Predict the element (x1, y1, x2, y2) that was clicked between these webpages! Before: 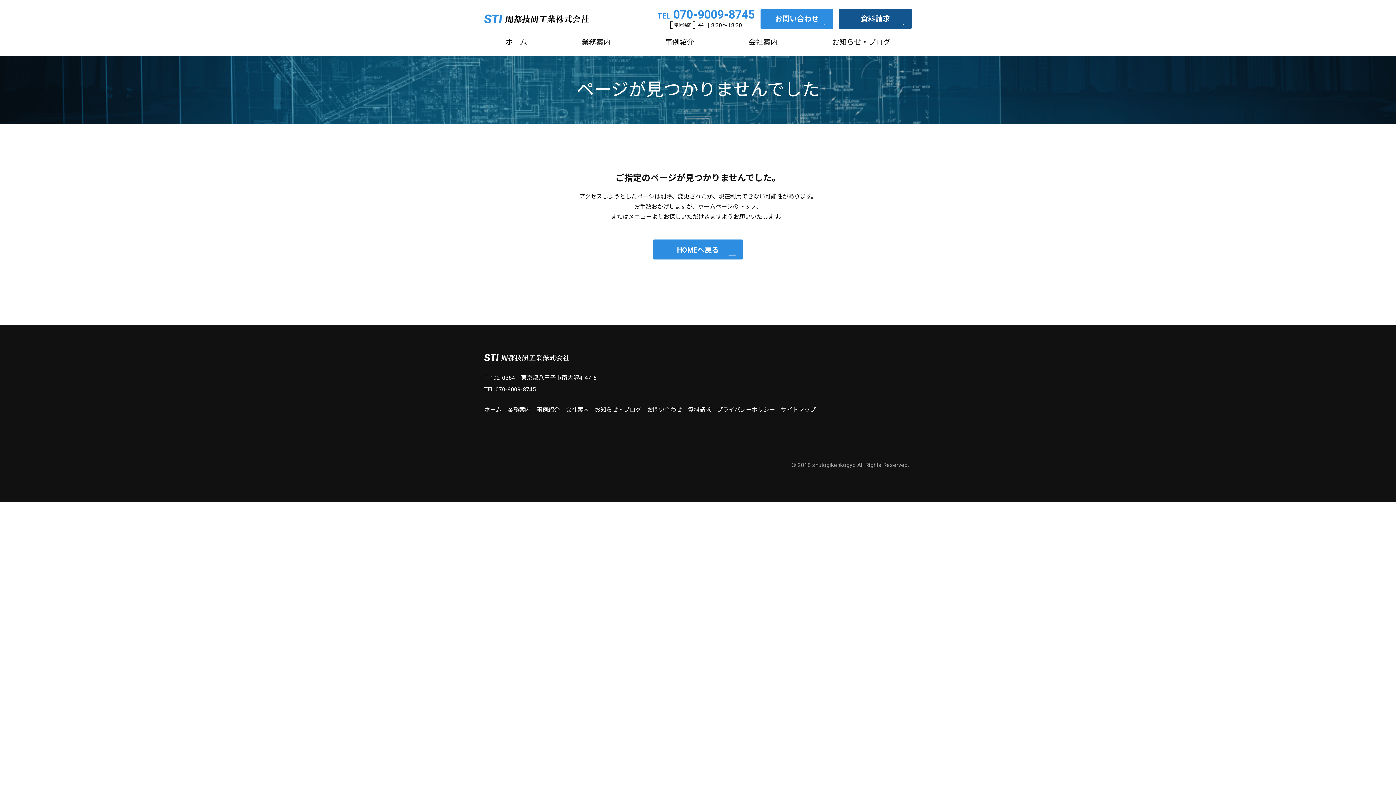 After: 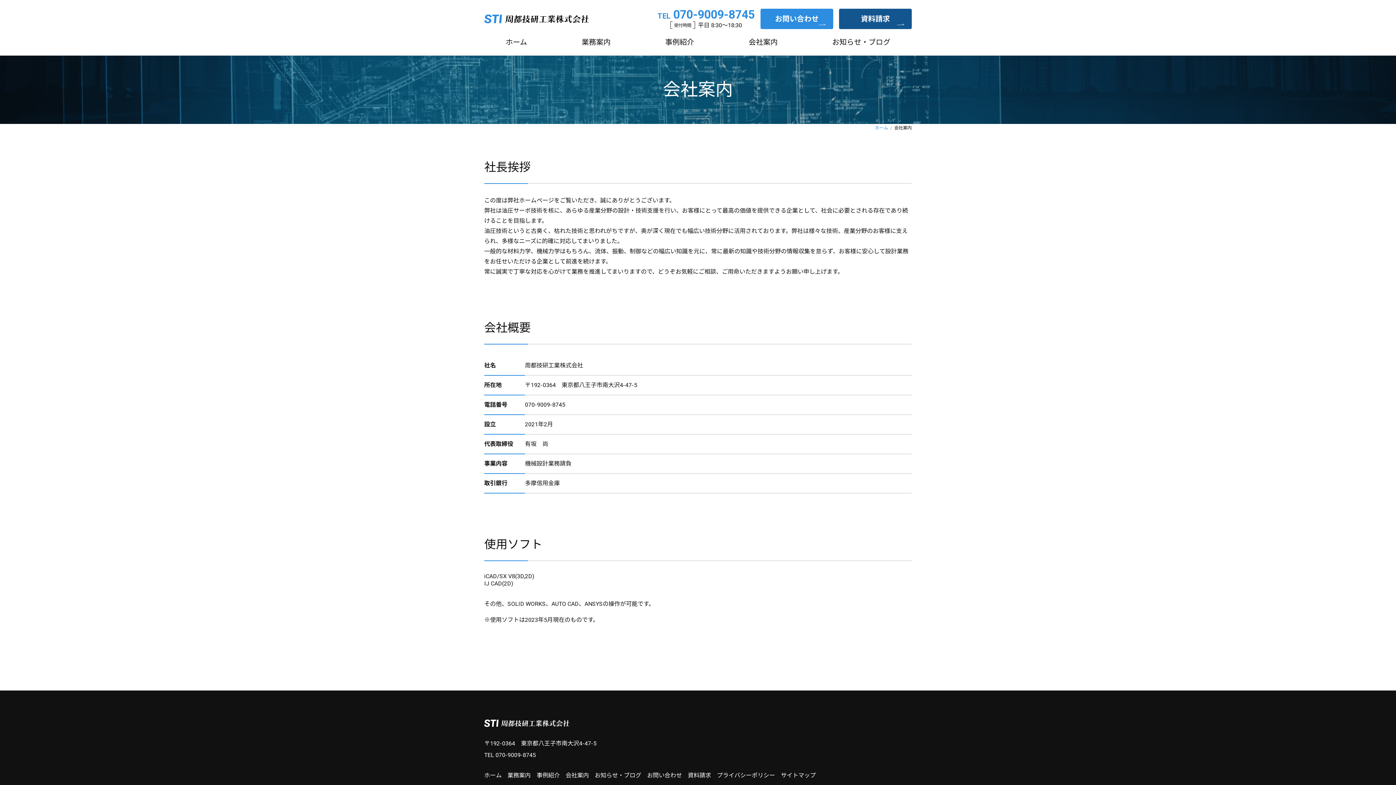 Action: bbox: (748, 37, 777, 46) label: 会社案内